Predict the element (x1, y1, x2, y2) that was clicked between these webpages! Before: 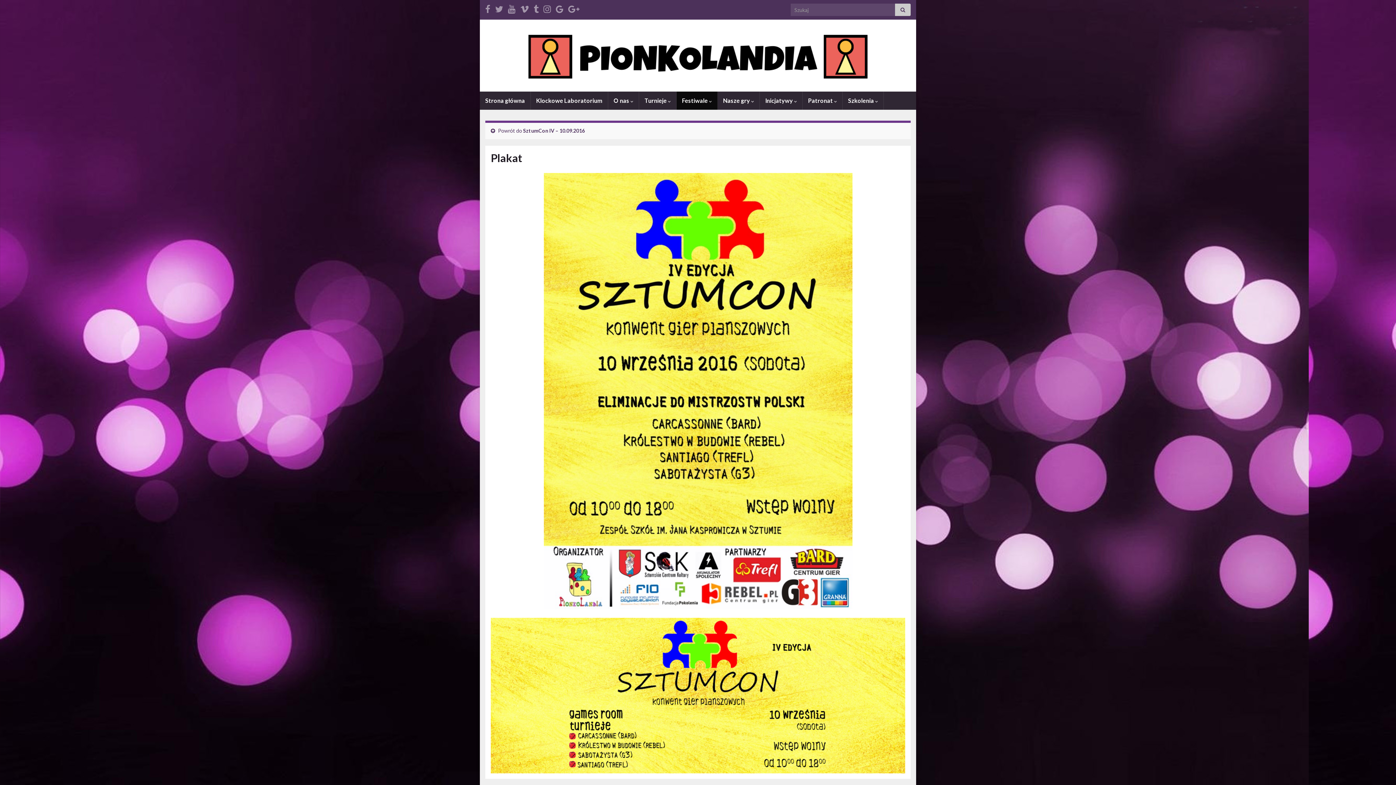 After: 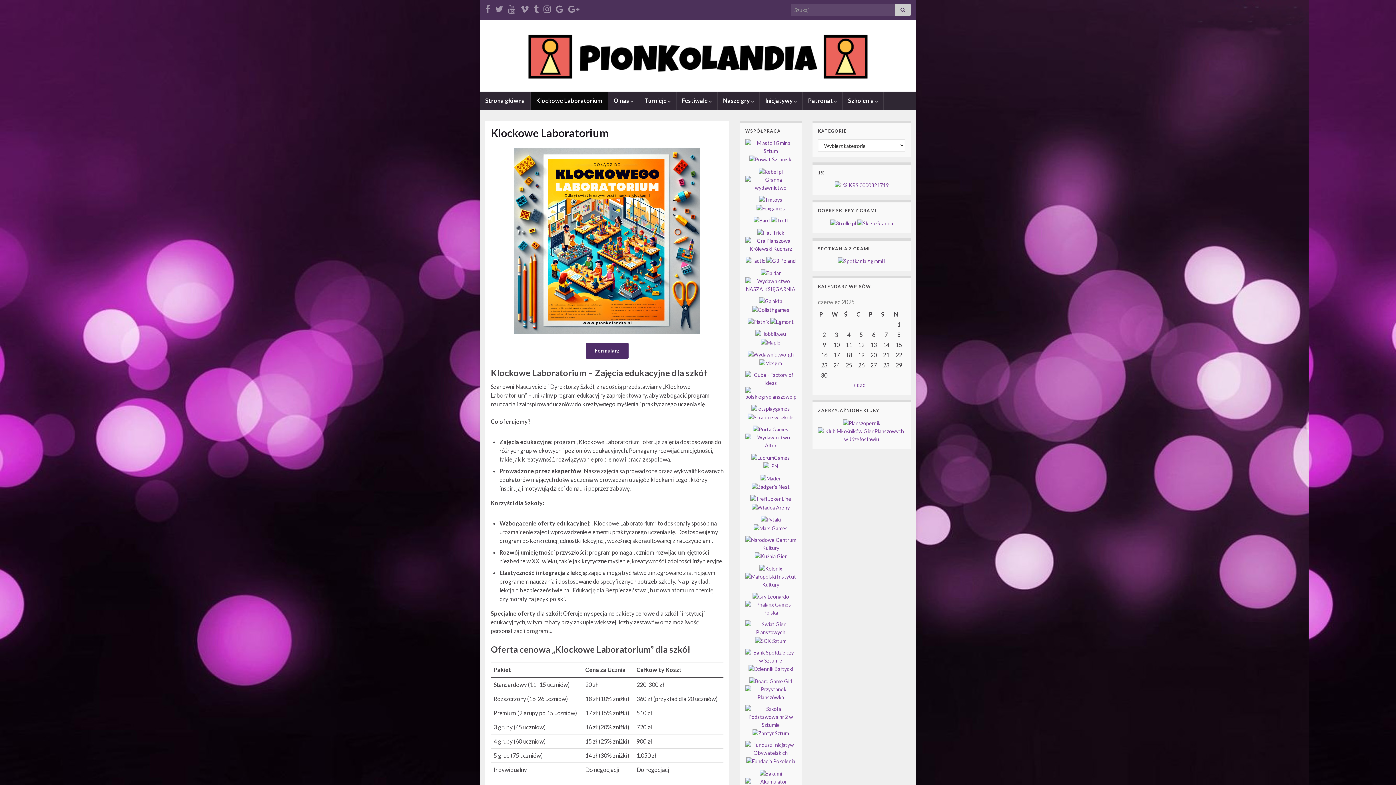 Action: label: Klockowe Laboratorium bbox: (530, 91, 608, 109)